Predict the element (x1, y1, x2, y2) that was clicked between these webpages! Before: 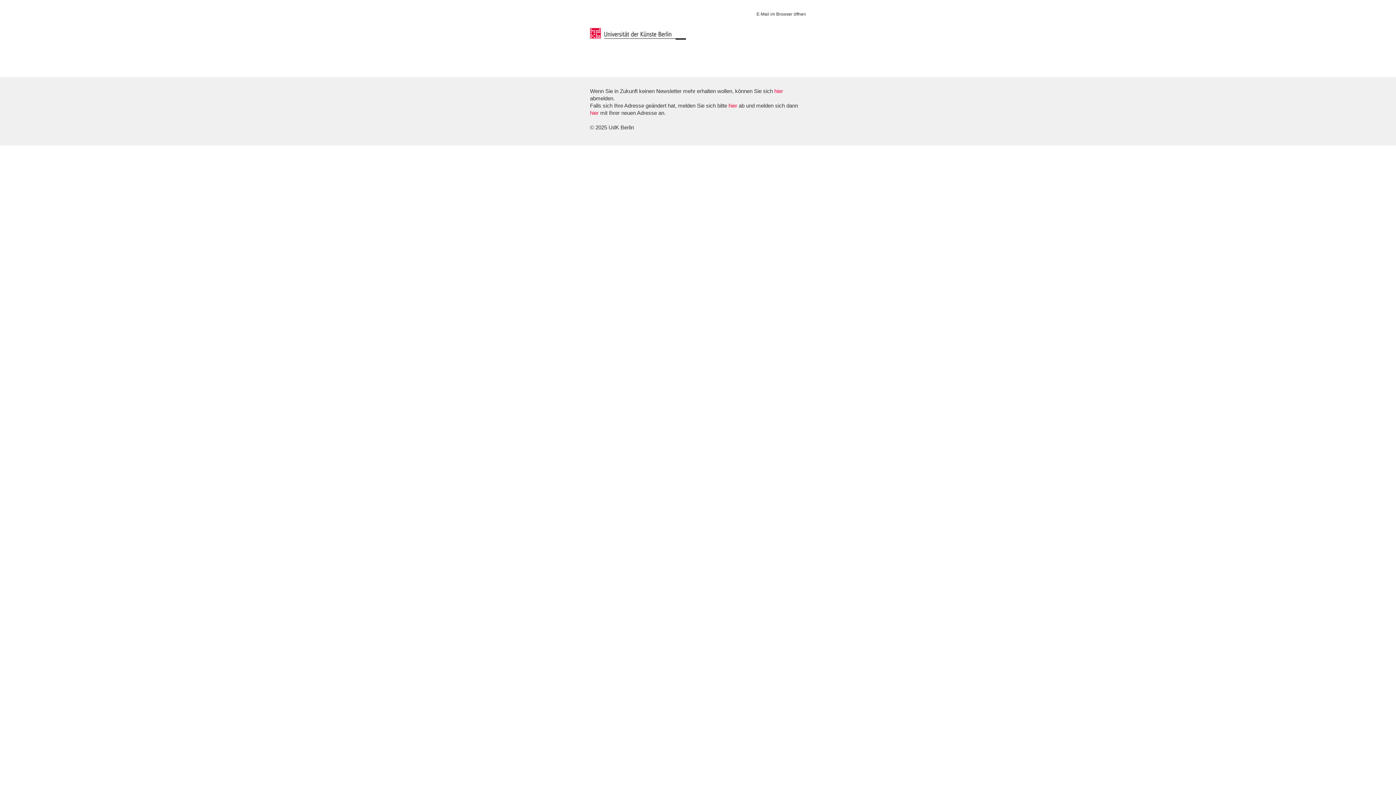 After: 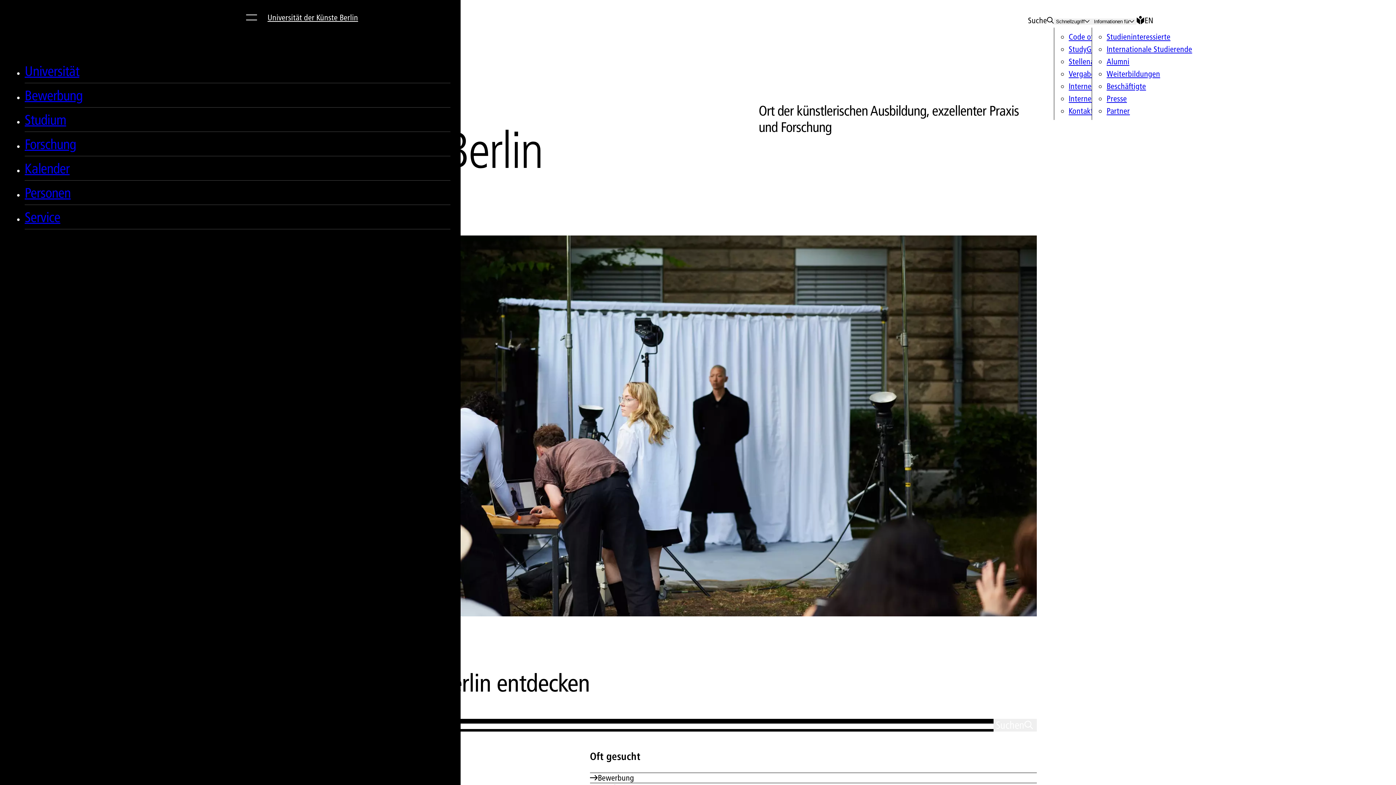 Action: bbox: (590, 34, 686, 40)